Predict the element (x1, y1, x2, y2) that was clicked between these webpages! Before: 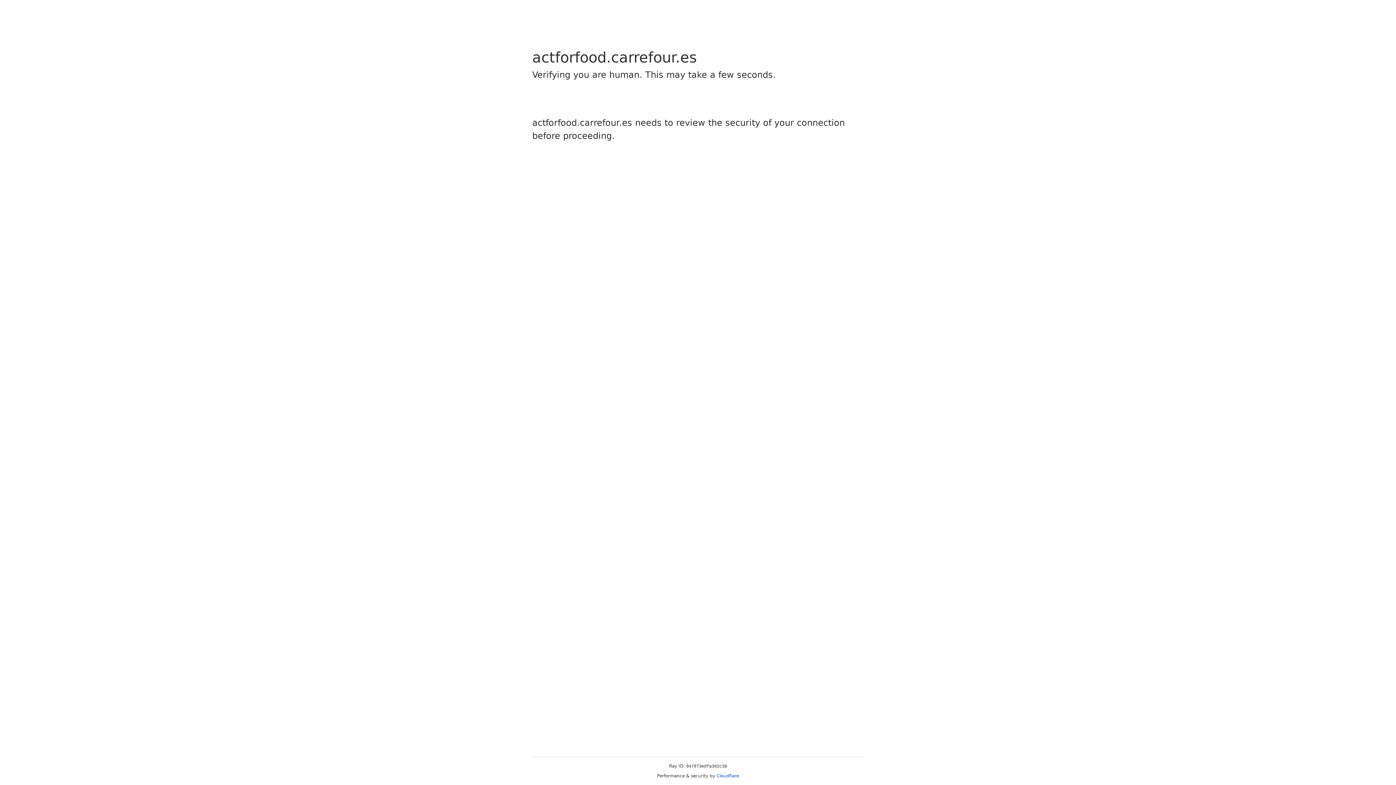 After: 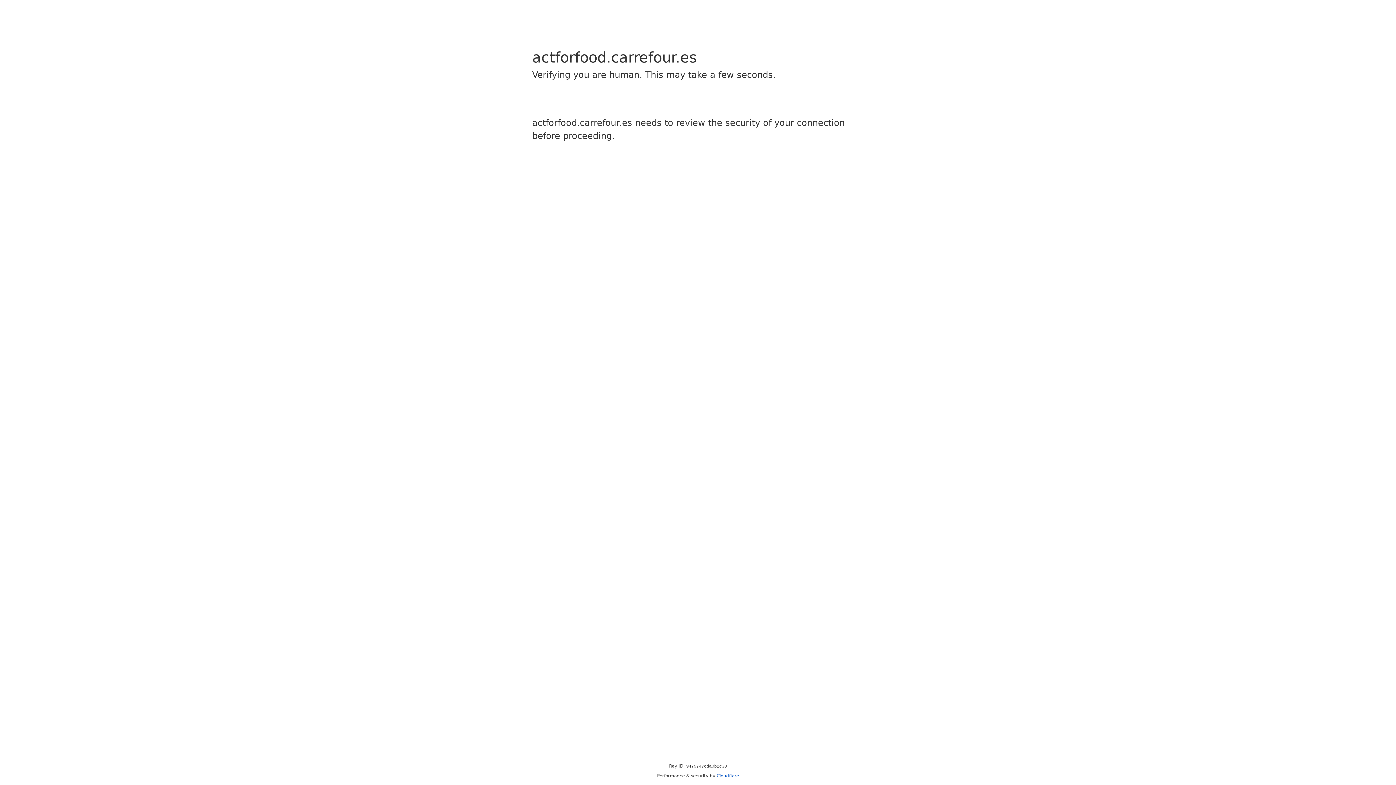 Action: bbox: (716, 773, 739, 778) label: Cloudflare